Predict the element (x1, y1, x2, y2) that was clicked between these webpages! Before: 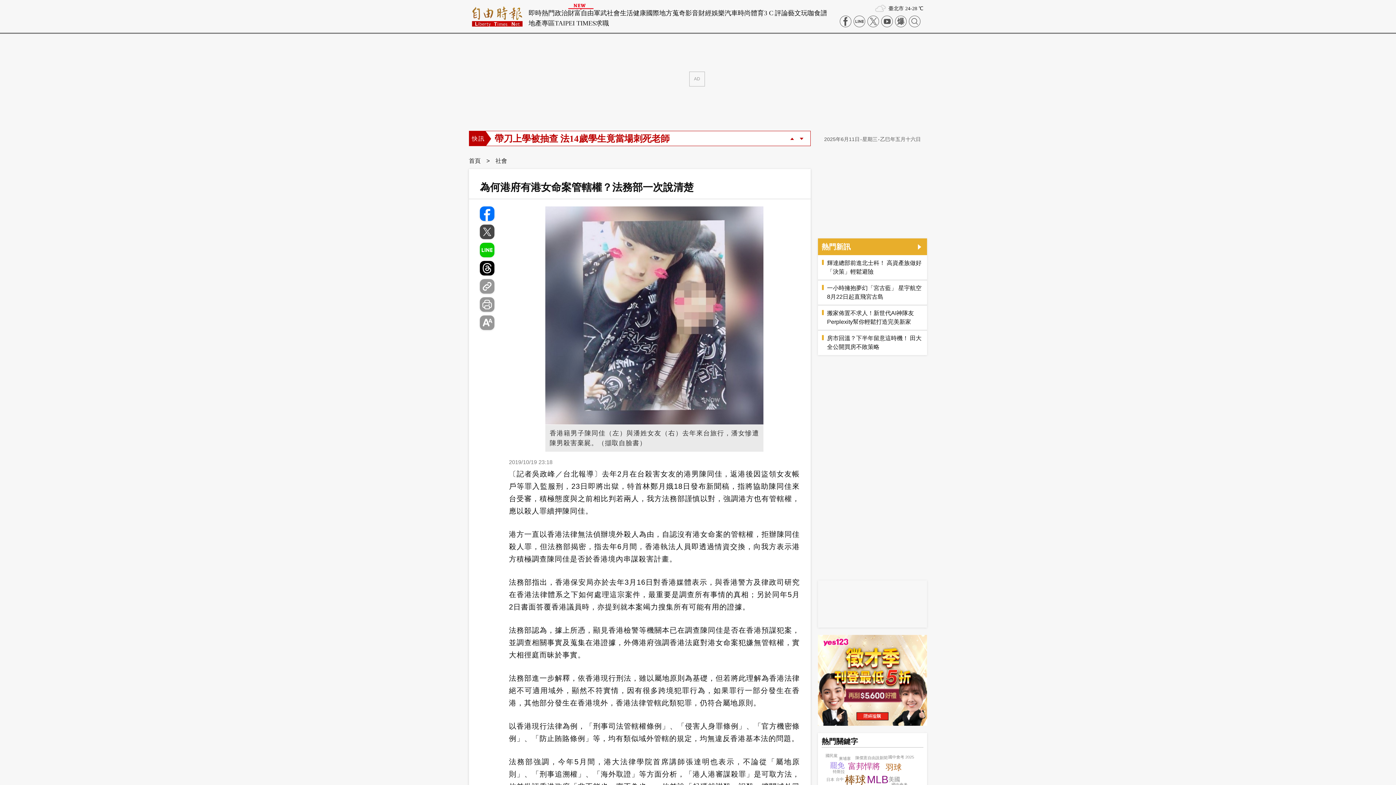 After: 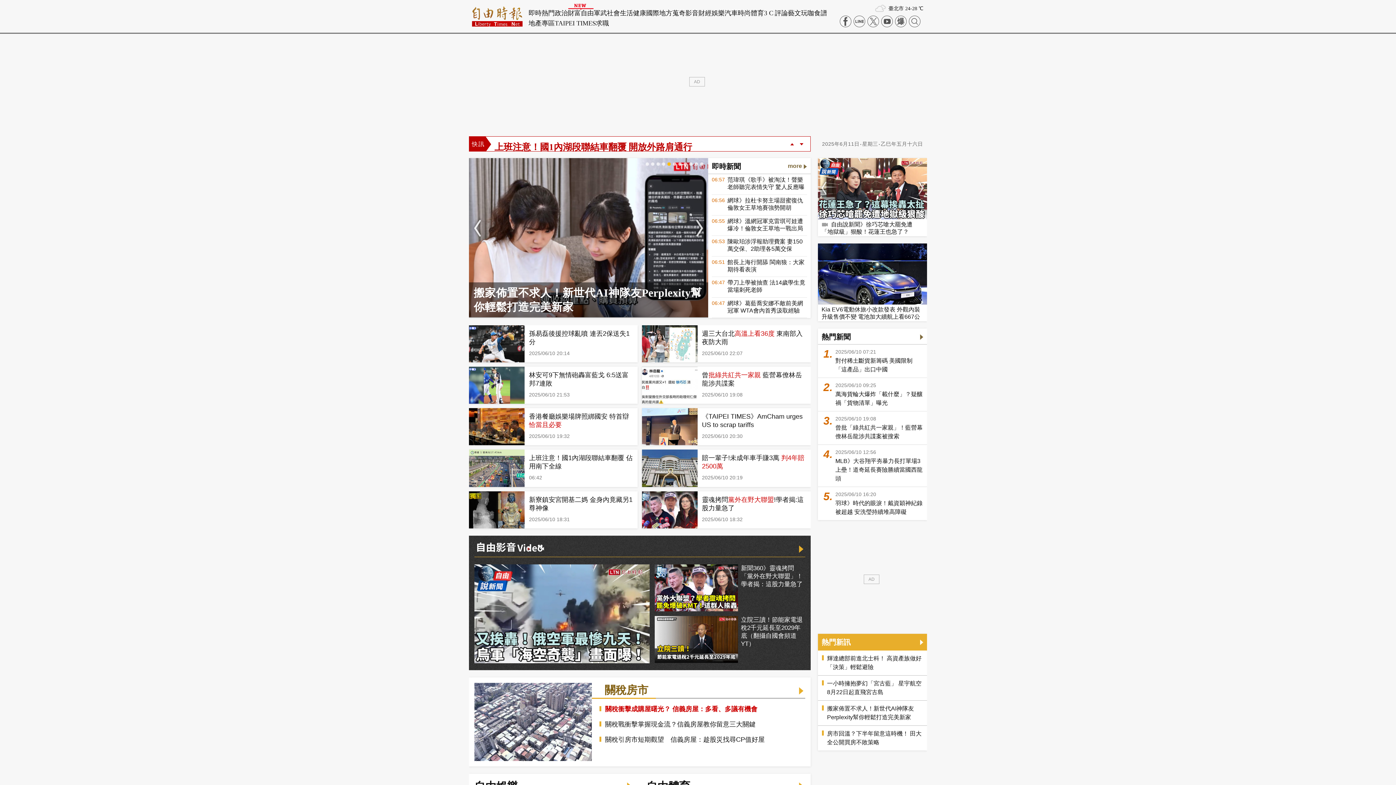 Action: bbox: (469, 157, 480, 164) label: 首頁